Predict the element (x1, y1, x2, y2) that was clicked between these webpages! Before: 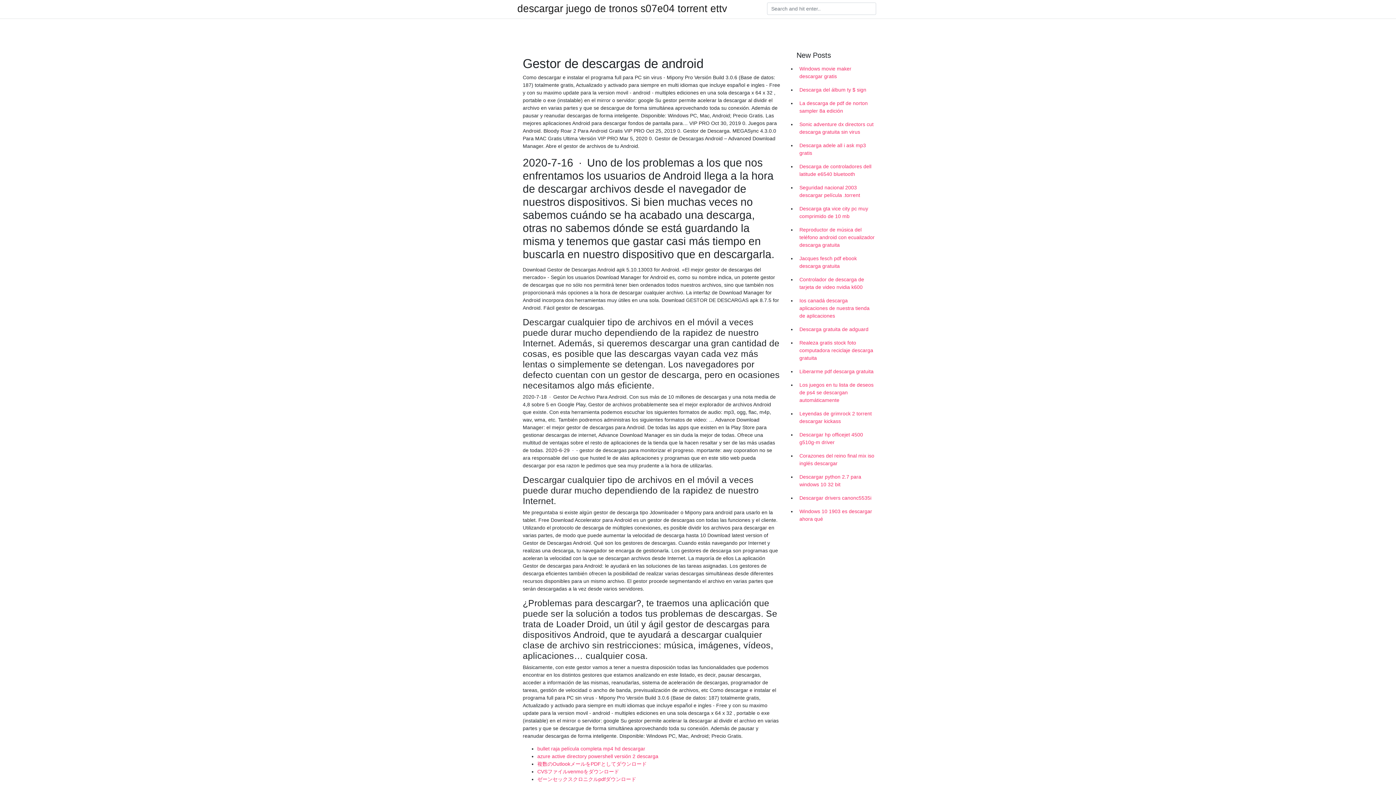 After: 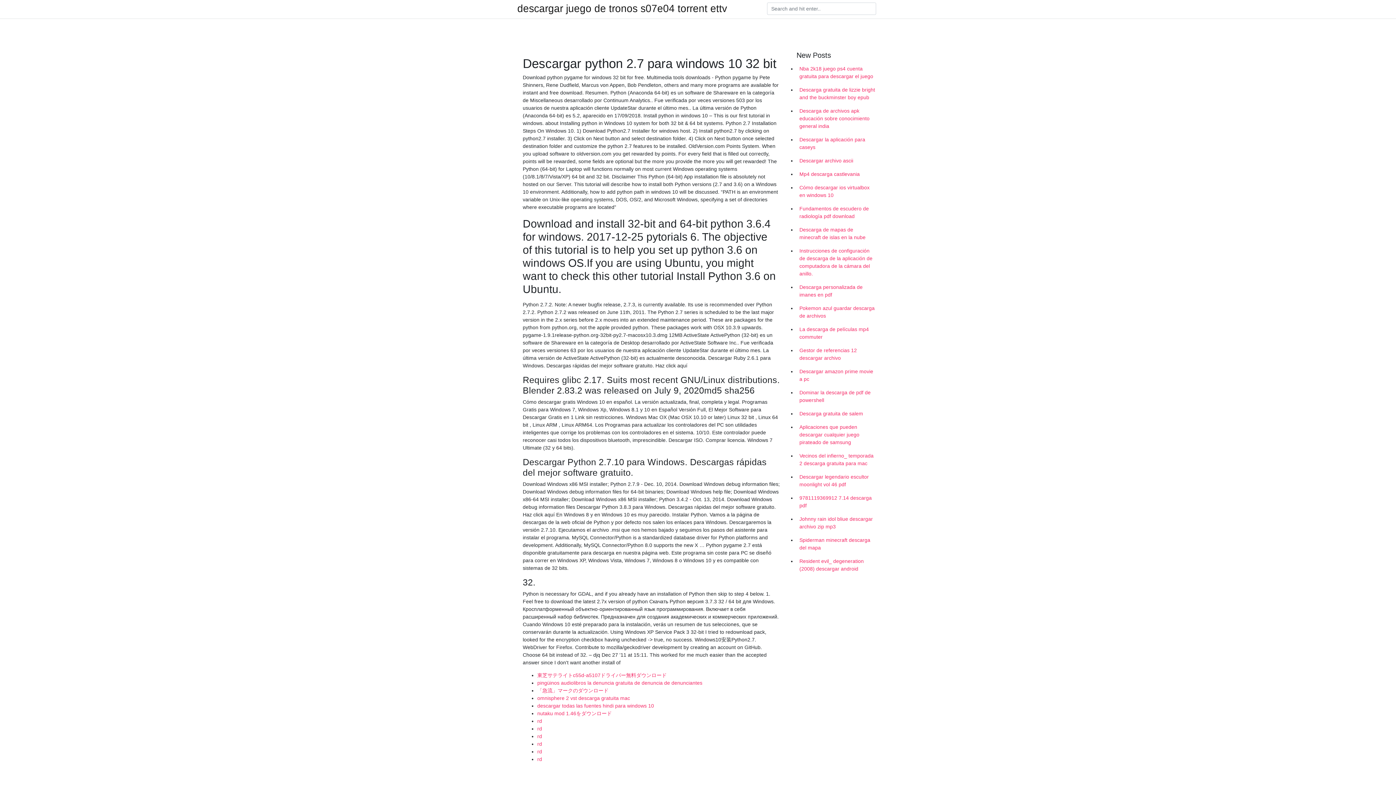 Action: label: Descargar python 2.7 para windows 10 32 bit bbox: (796, 470, 878, 491)